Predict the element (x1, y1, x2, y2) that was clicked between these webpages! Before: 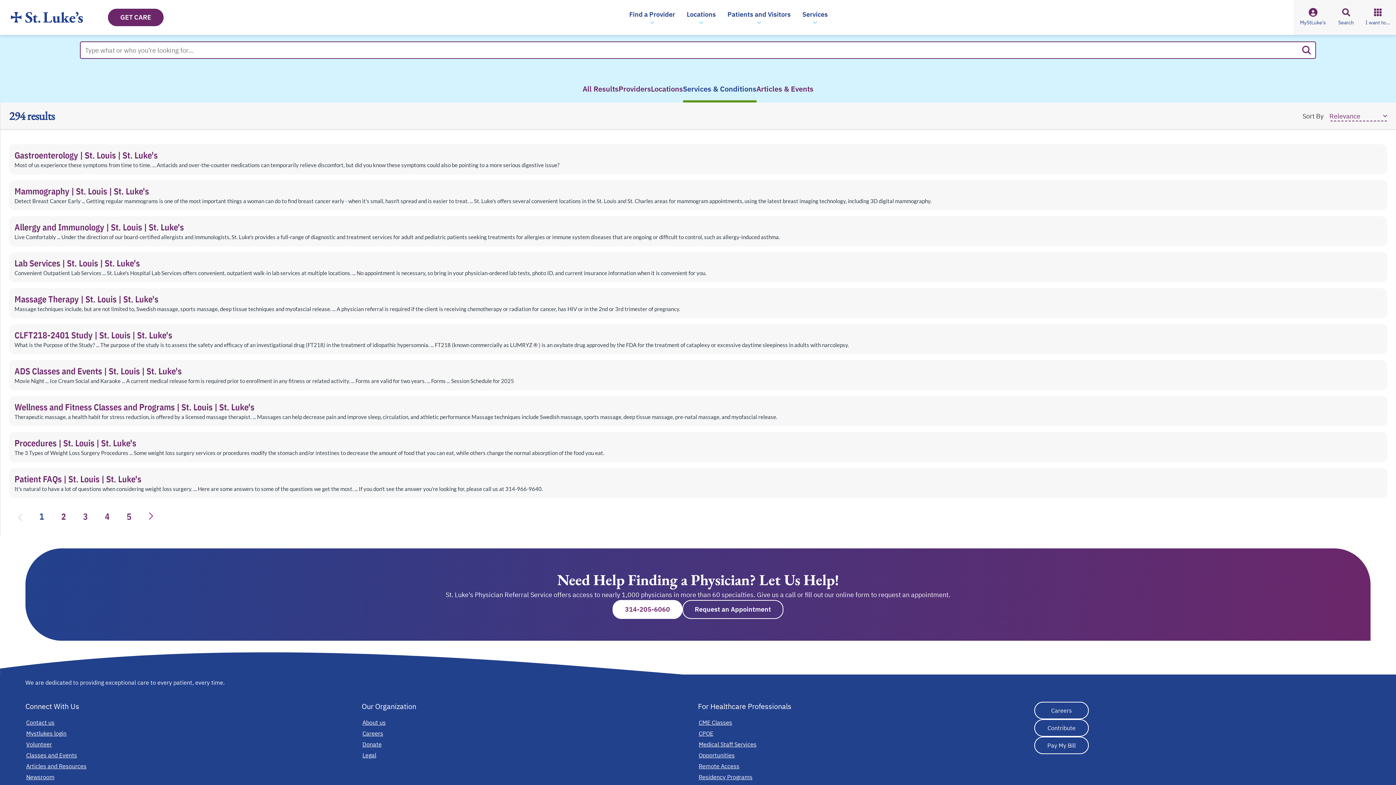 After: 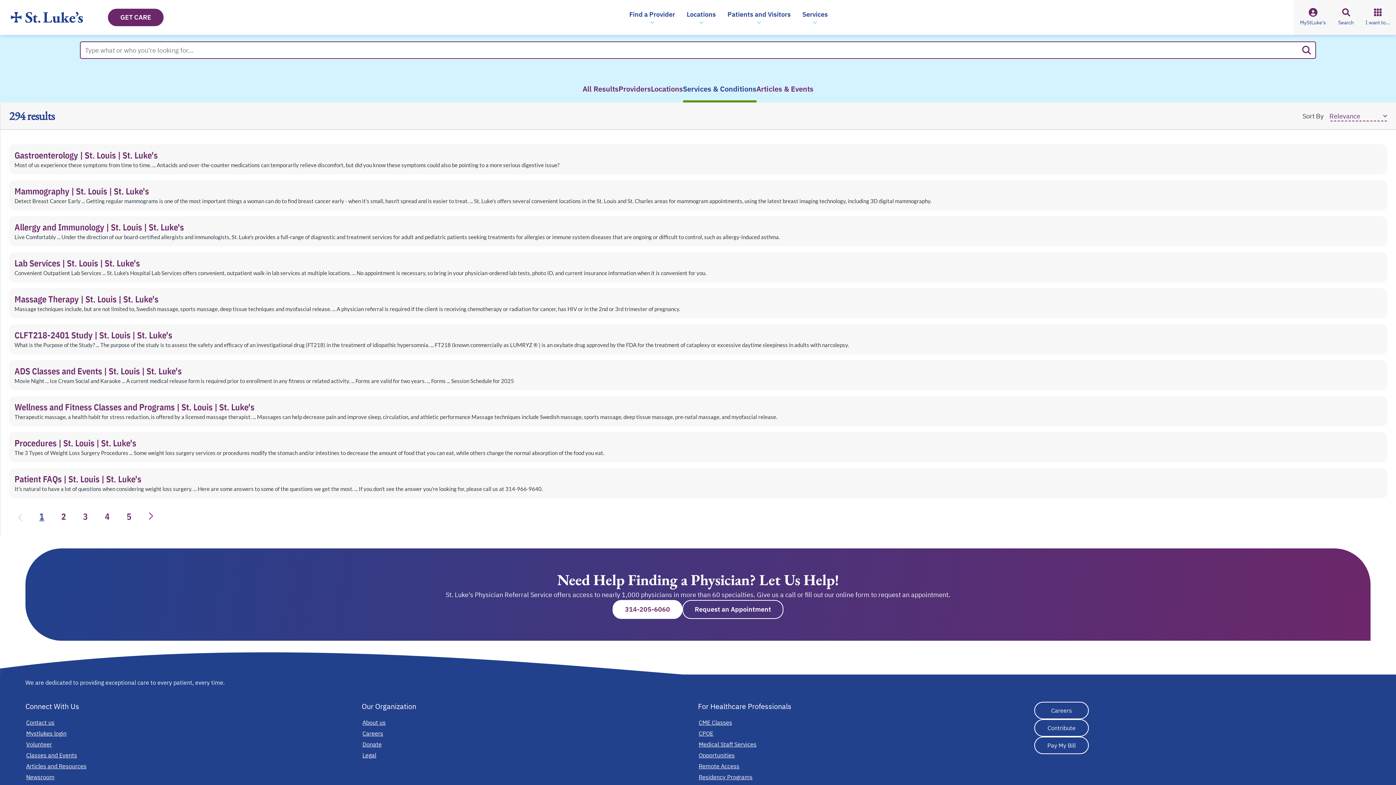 Action: label: Page 1 bbox: (17, 510, 22, 522)